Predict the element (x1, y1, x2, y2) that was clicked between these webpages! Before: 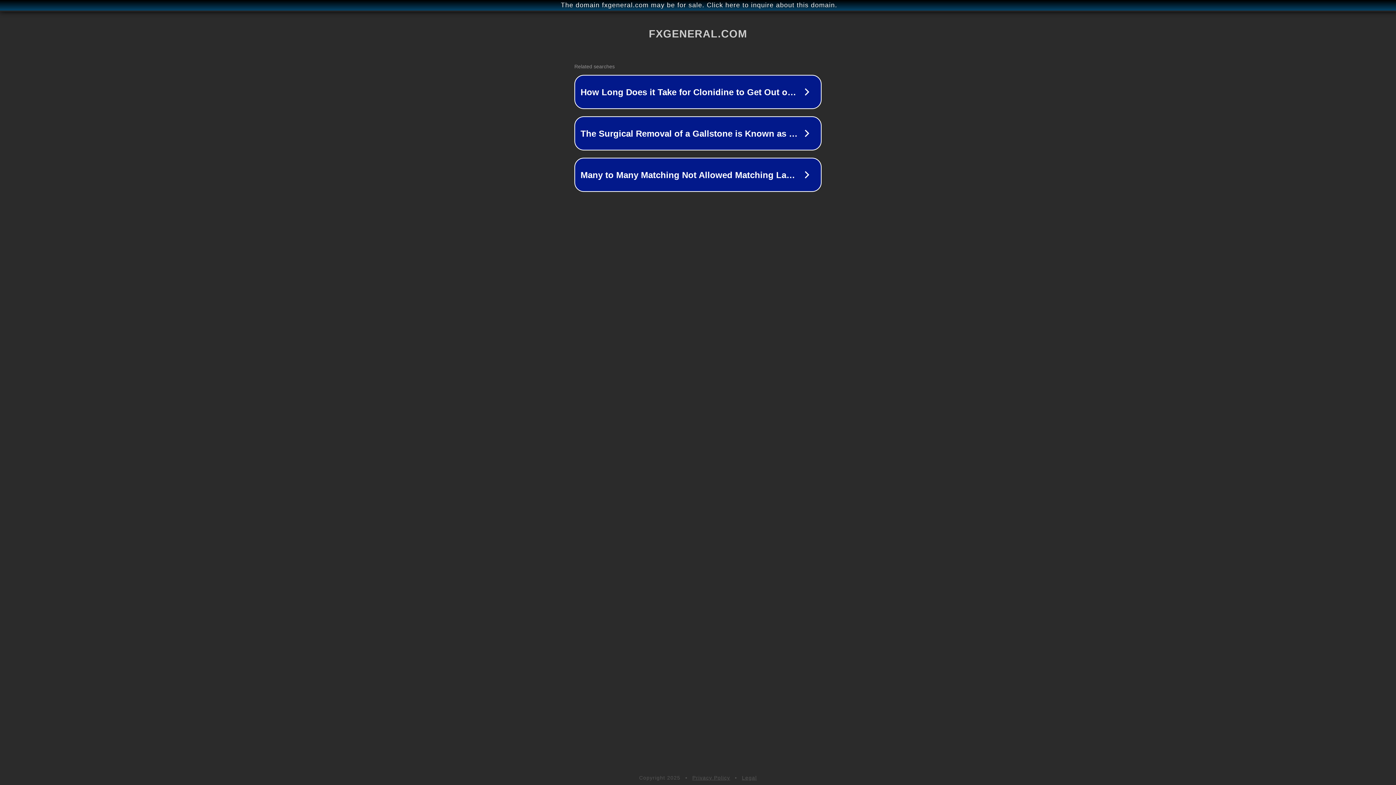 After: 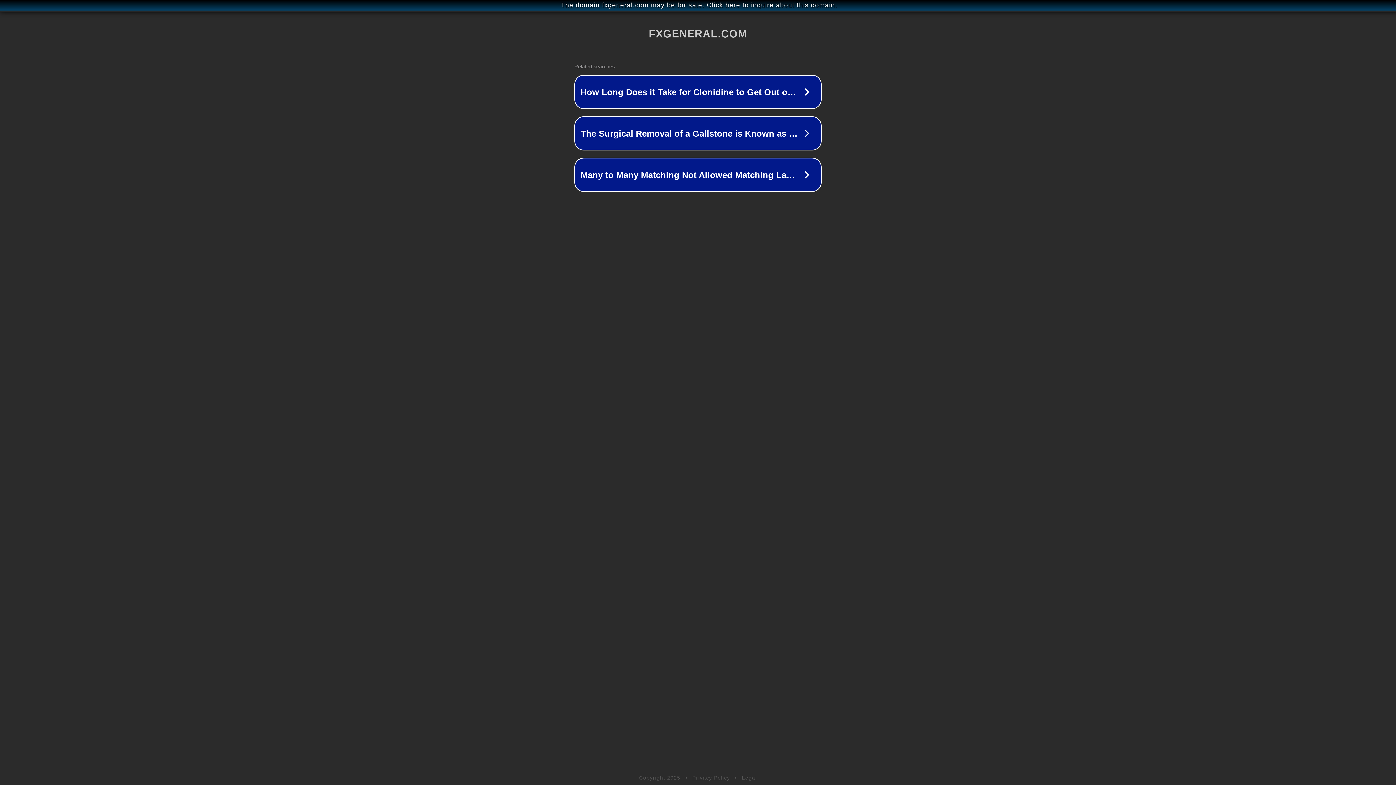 Action: label: Privacy Policy bbox: (692, 775, 730, 781)